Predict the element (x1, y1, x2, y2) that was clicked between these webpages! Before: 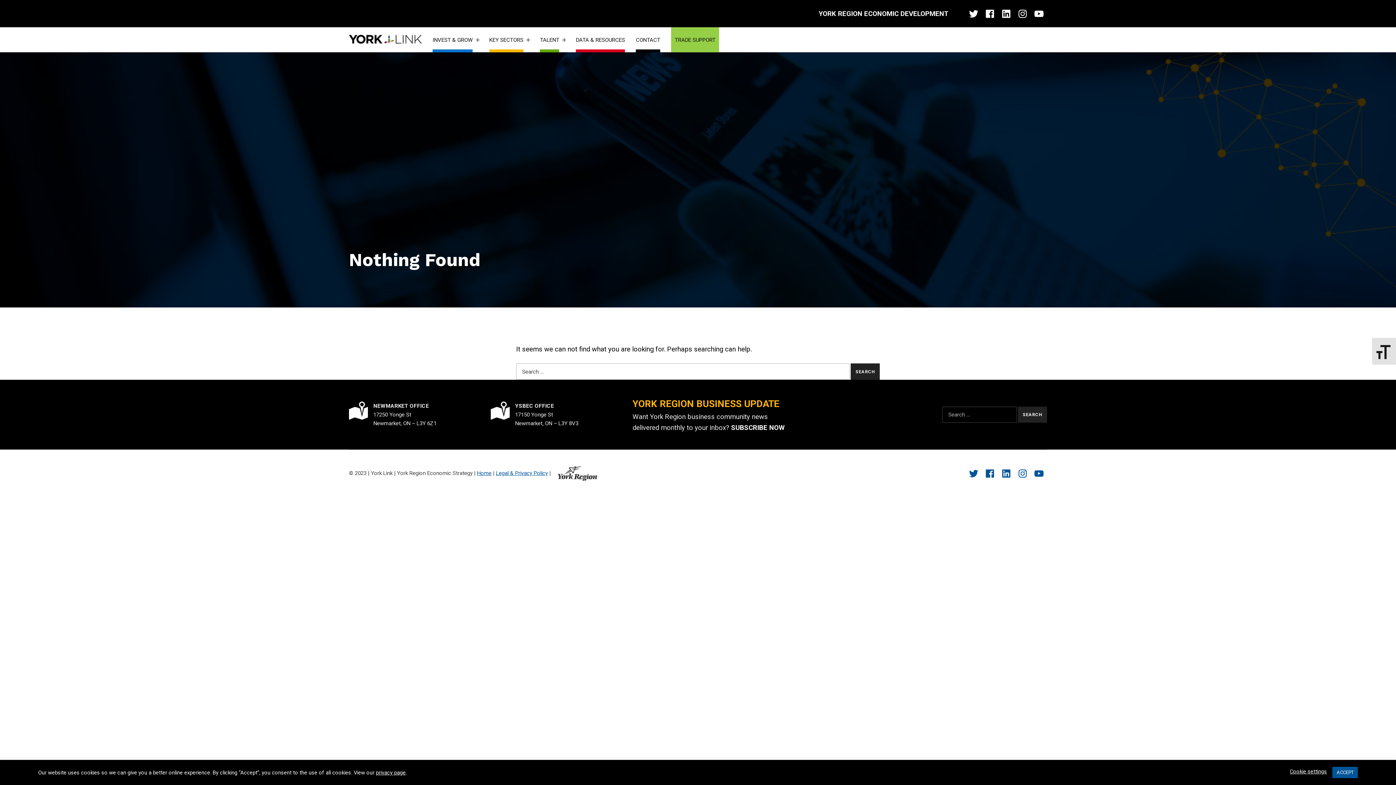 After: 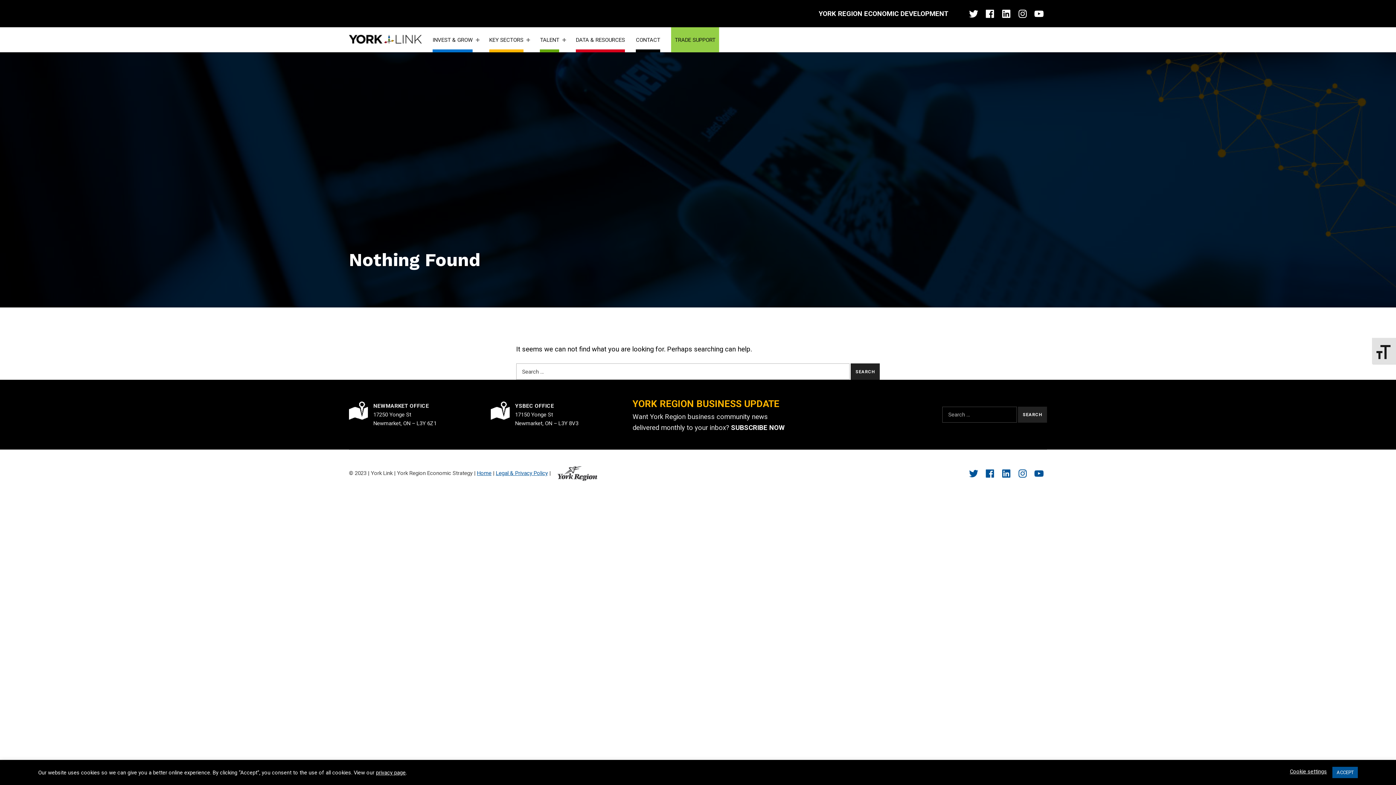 Action: label: Facebook bbox: (981, 6, 998, 18)